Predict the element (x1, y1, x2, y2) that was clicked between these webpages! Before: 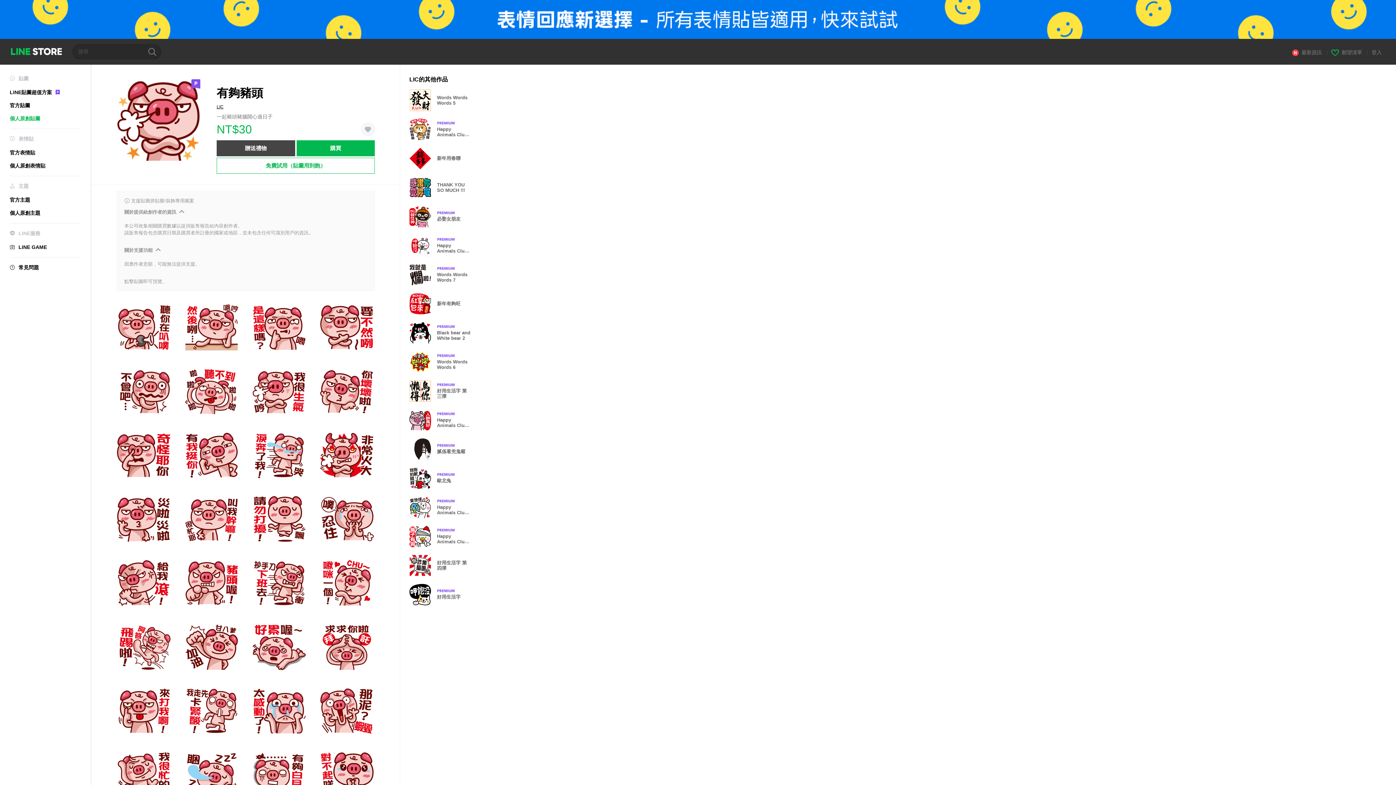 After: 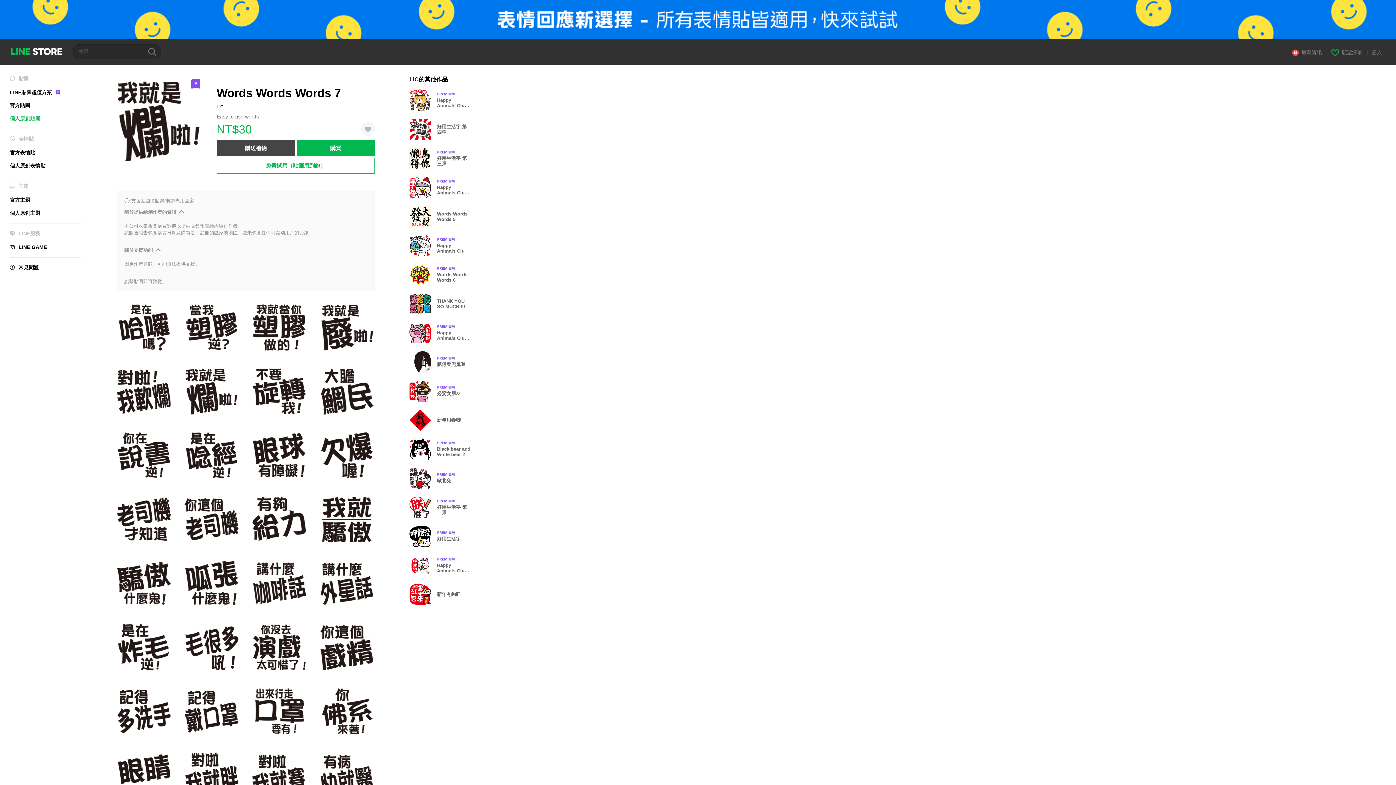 Action: label: Premium
Words Words Words 7 bbox: (409, 263, 477, 285)